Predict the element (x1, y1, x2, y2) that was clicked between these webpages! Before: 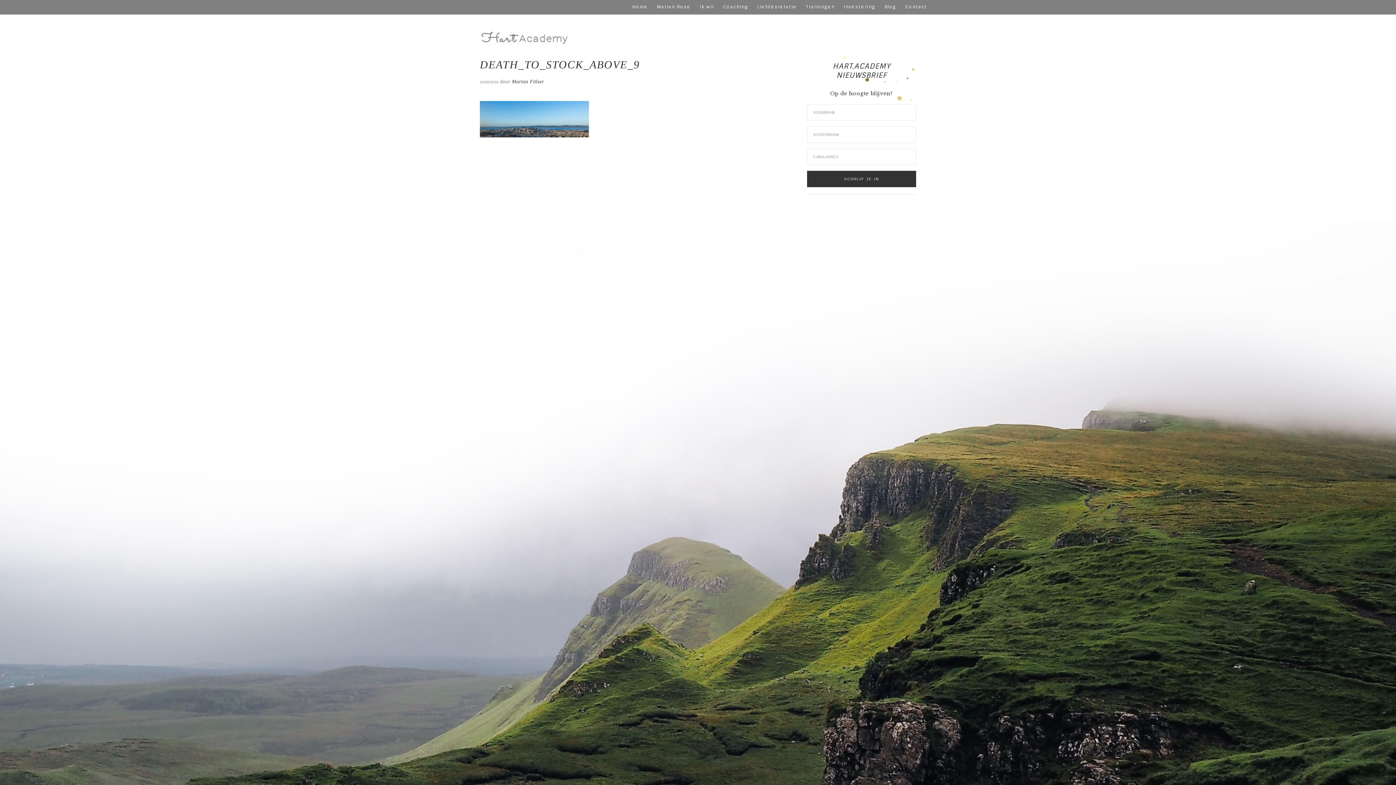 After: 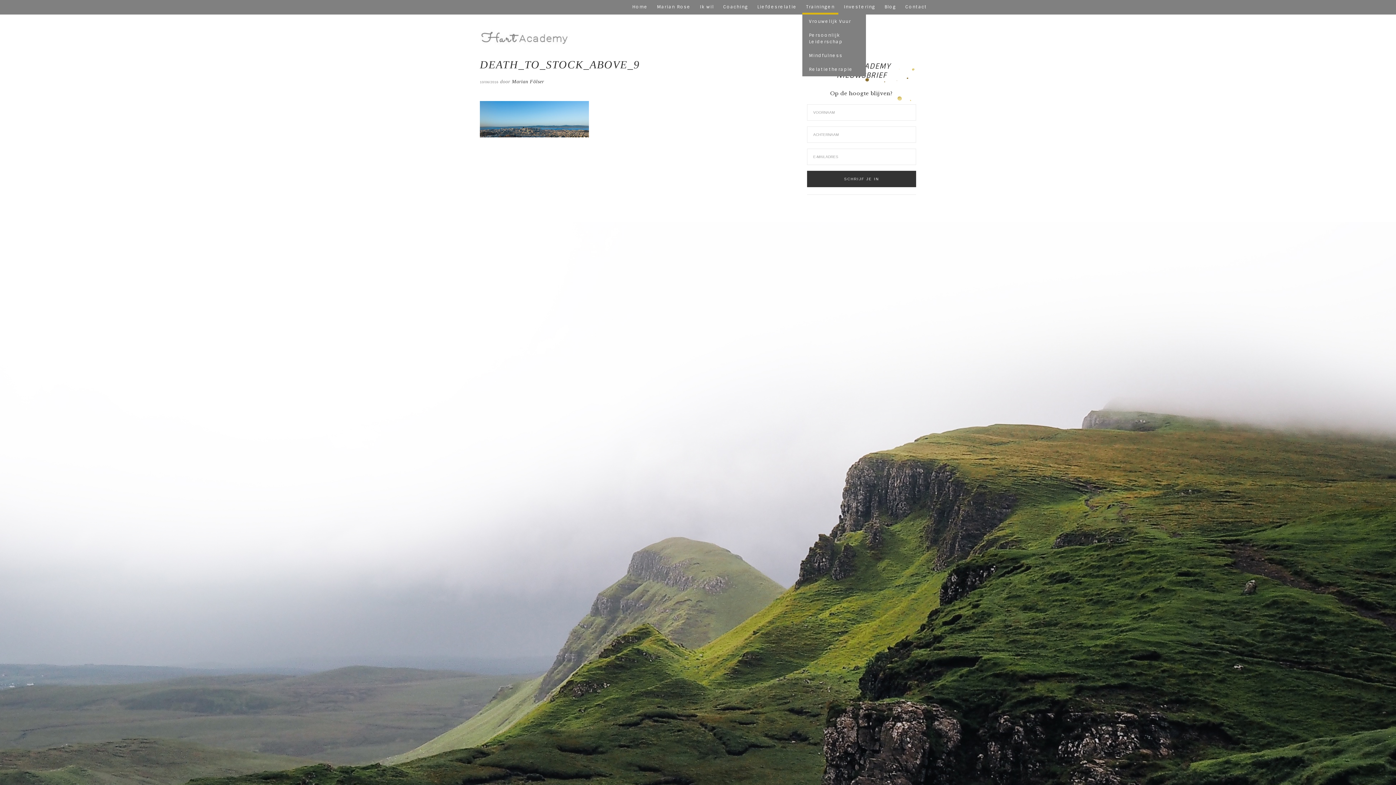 Action: bbox: (802, 0, 838, 12) label: Trainingen